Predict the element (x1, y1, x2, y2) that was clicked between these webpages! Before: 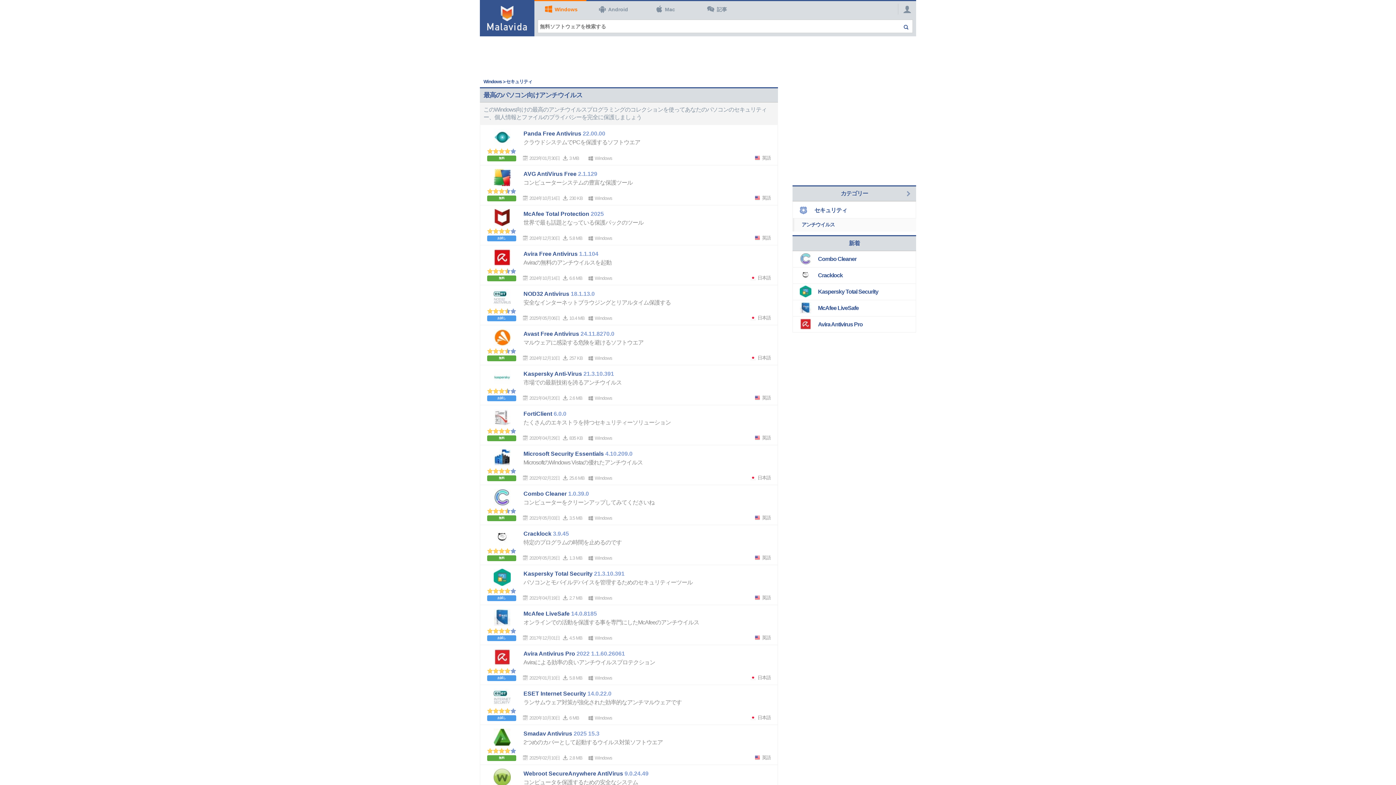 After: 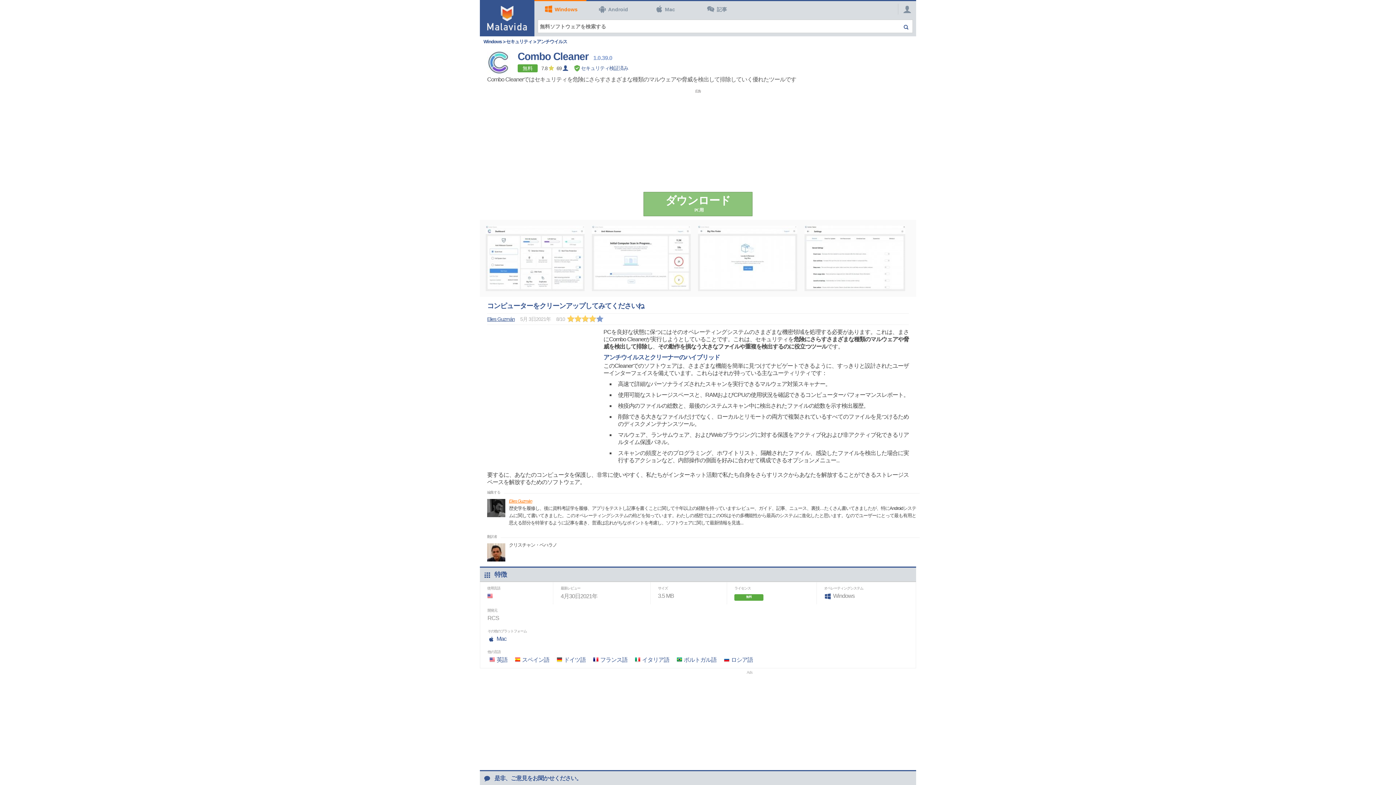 Action: label: Combo Cleaner bbox: (523, 490, 566, 497)